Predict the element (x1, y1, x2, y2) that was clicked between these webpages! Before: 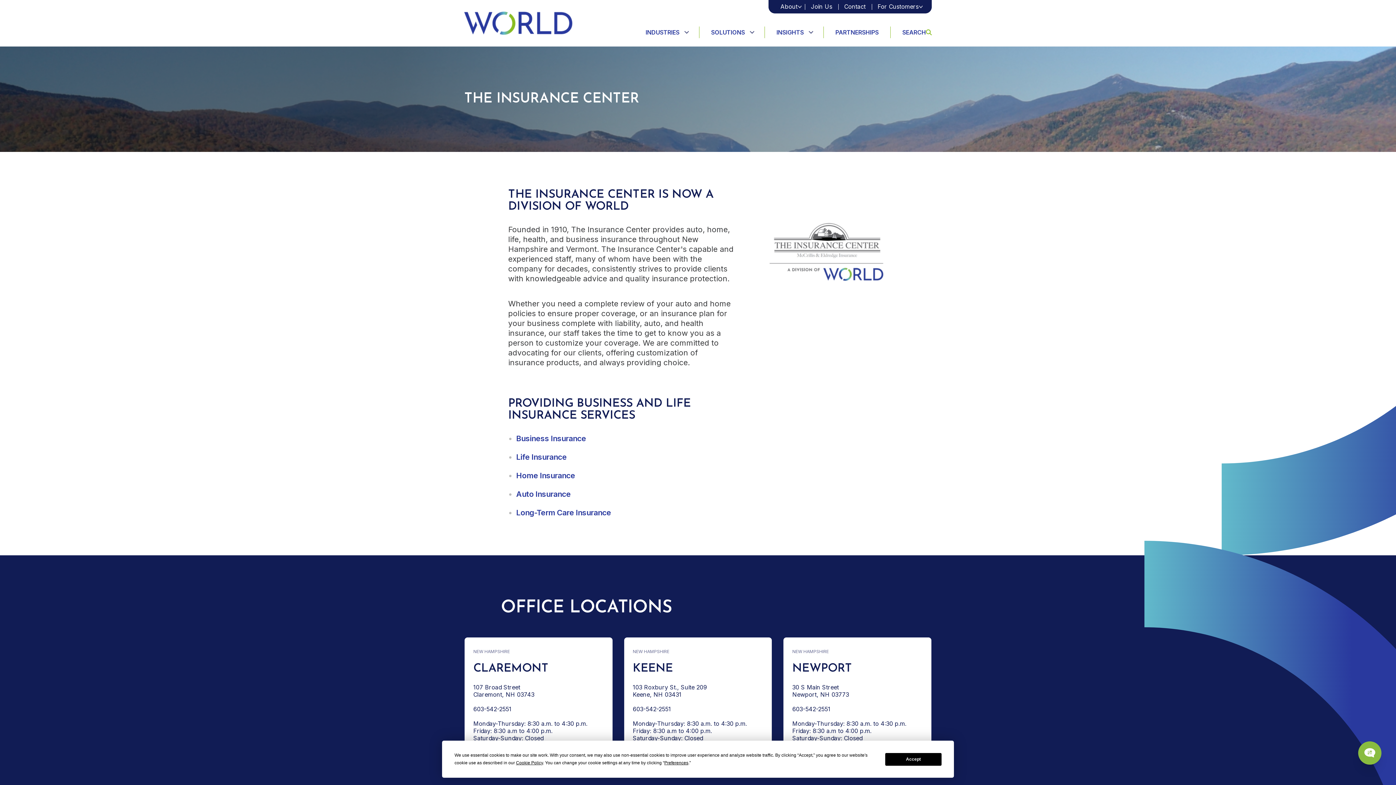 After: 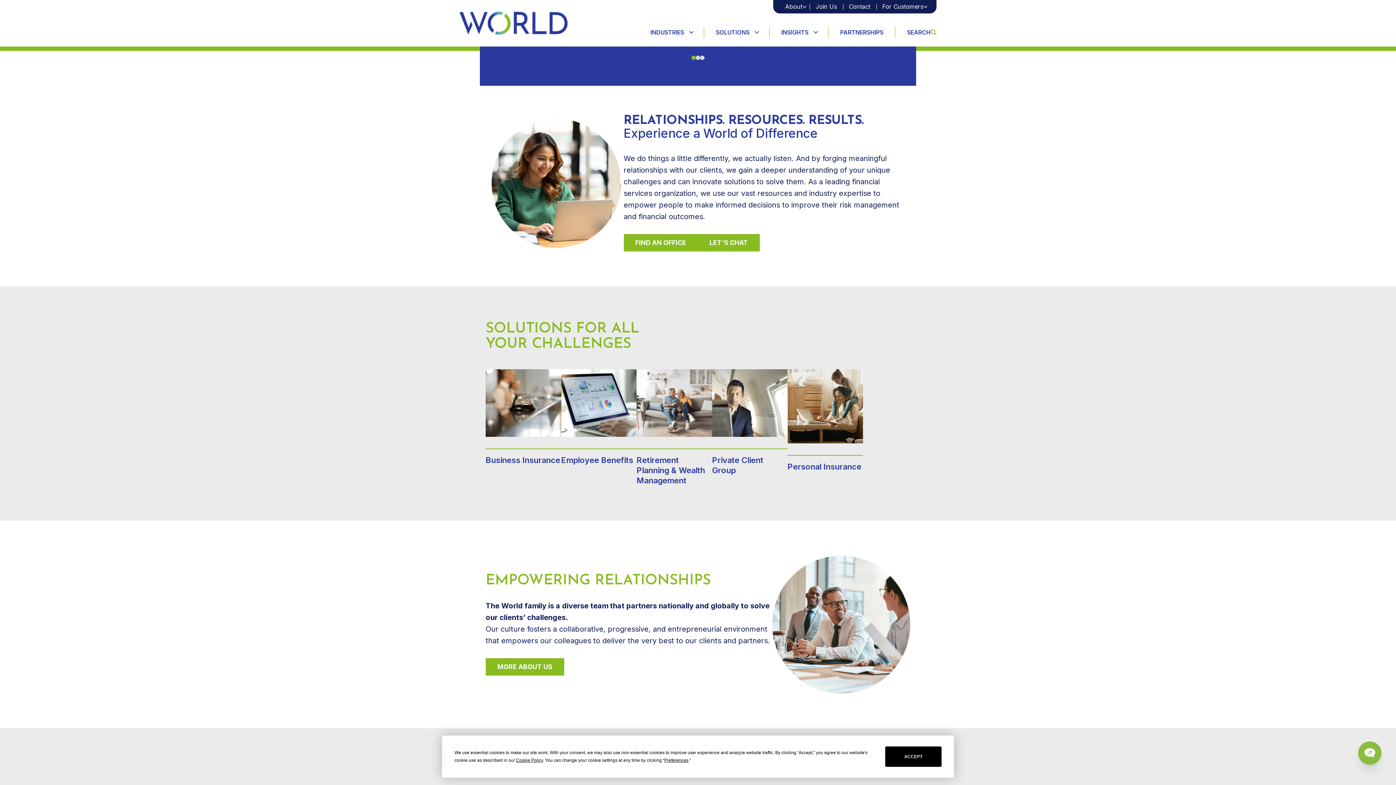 Action: bbox: (464, 11, 572, 34)